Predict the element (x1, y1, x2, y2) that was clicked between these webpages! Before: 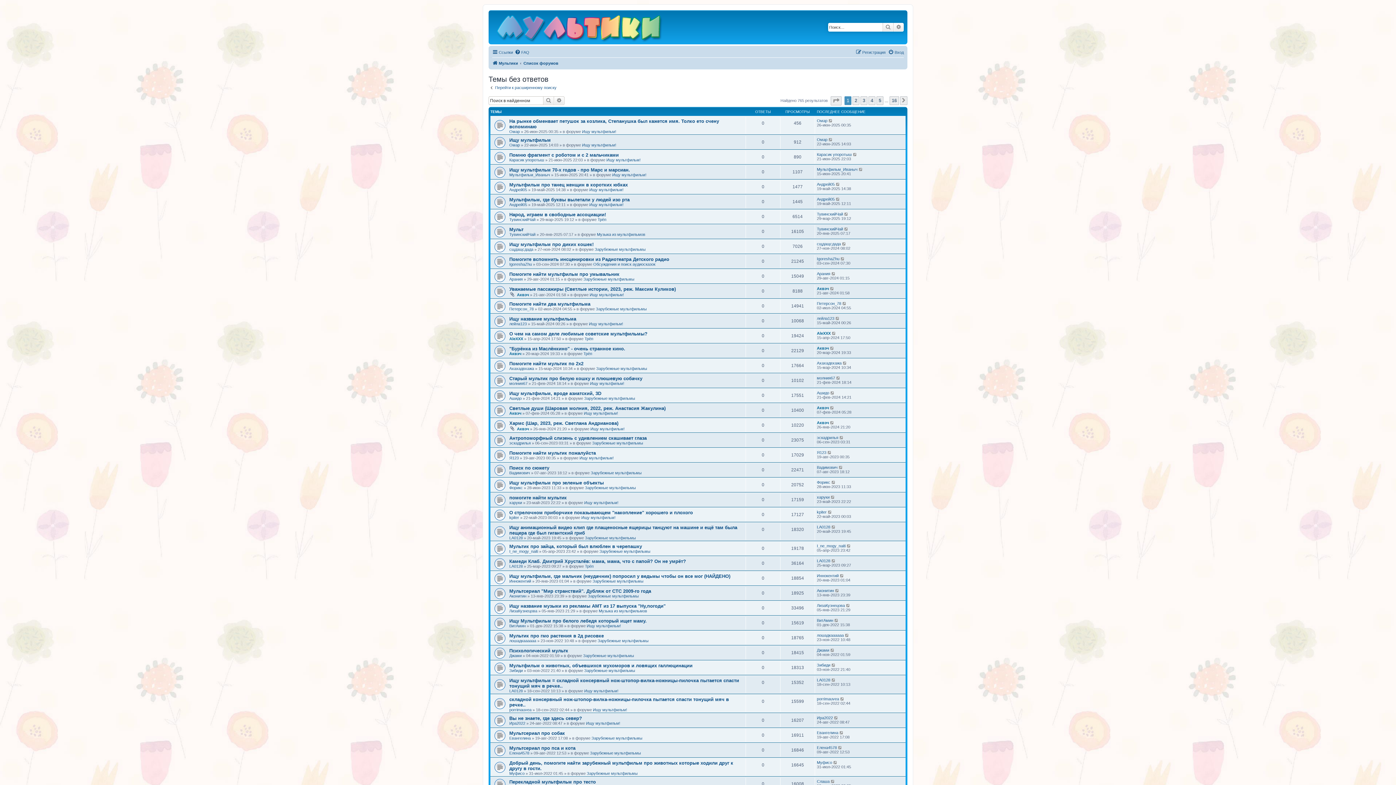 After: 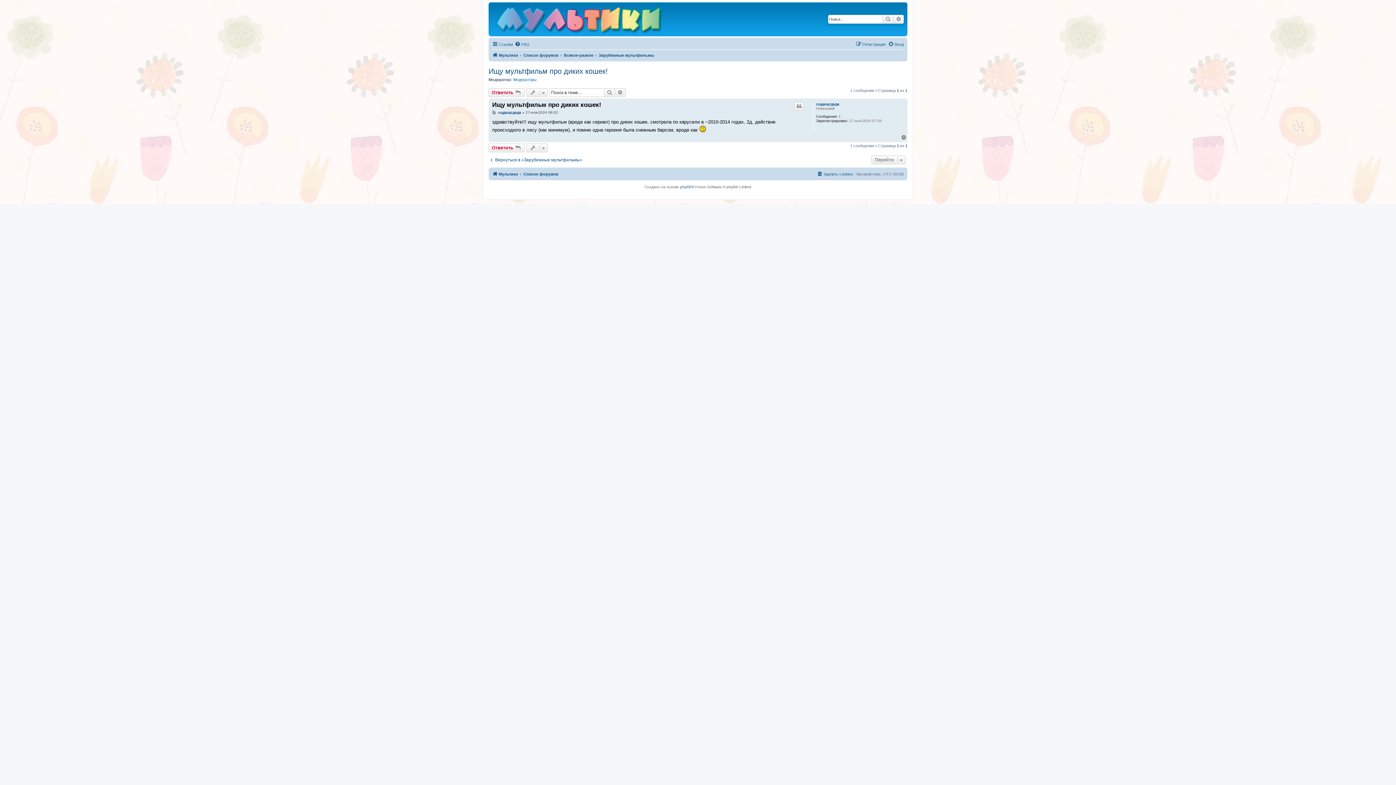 Action: bbox: (842, 241, 846, 246)